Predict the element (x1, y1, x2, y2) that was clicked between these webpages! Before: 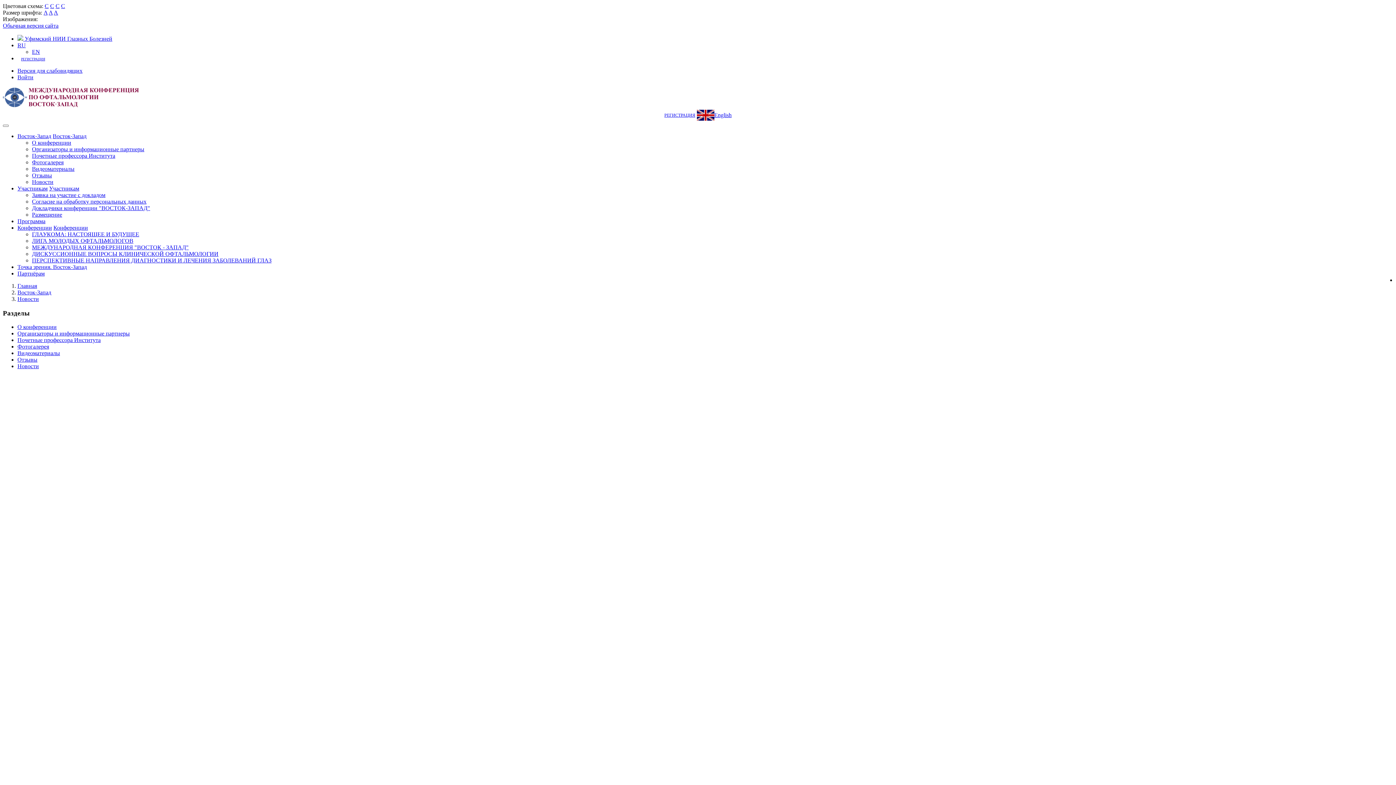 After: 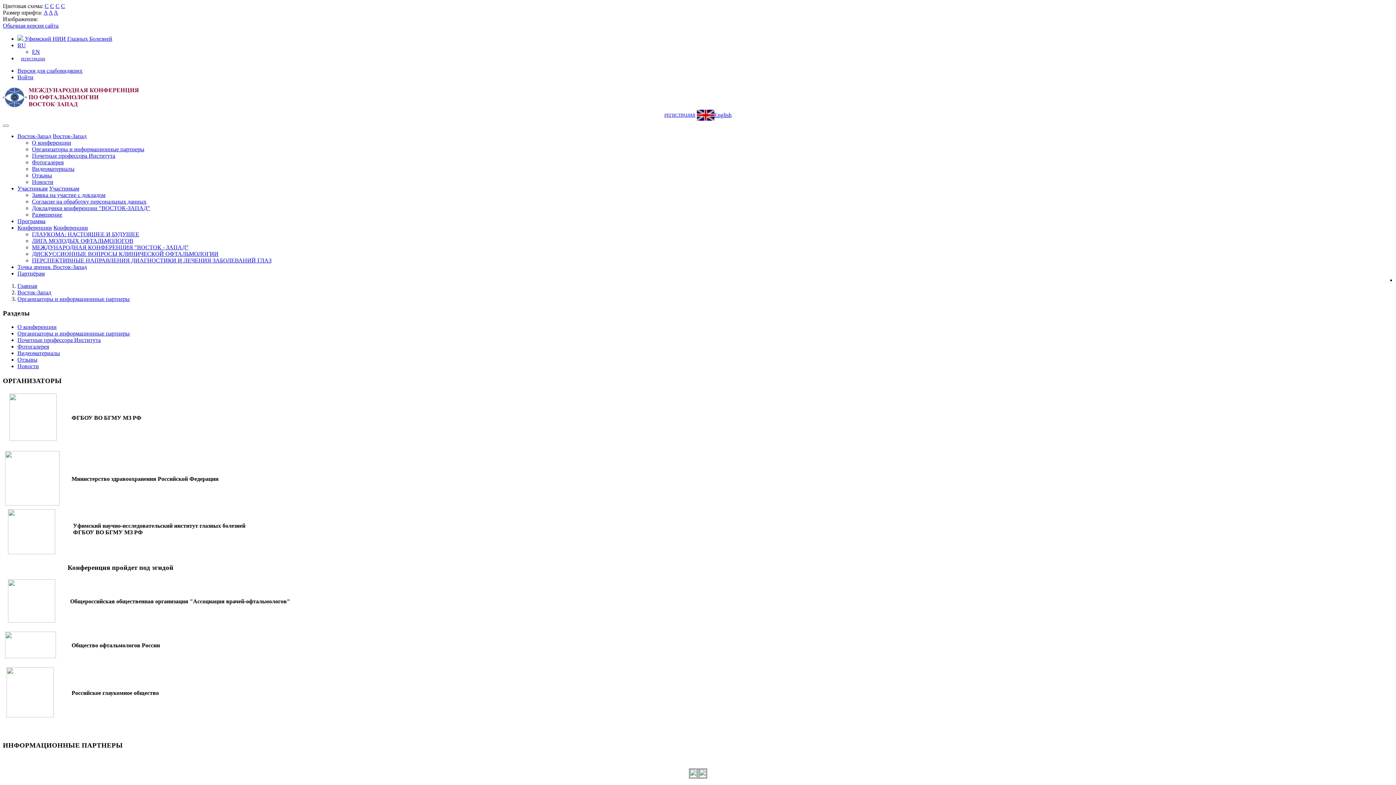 Action: label: Организаторы и информационные партнеры bbox: (32, 146, 144, 152)